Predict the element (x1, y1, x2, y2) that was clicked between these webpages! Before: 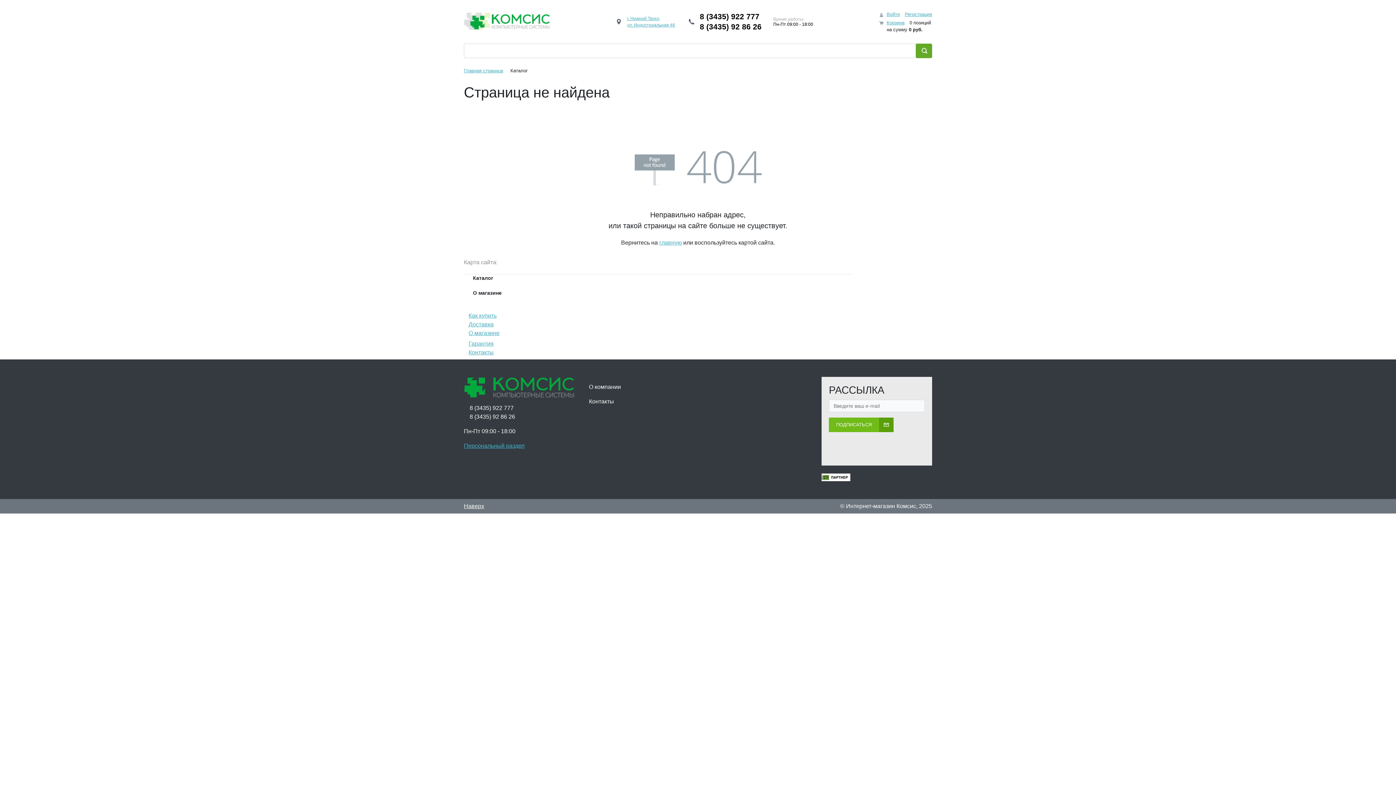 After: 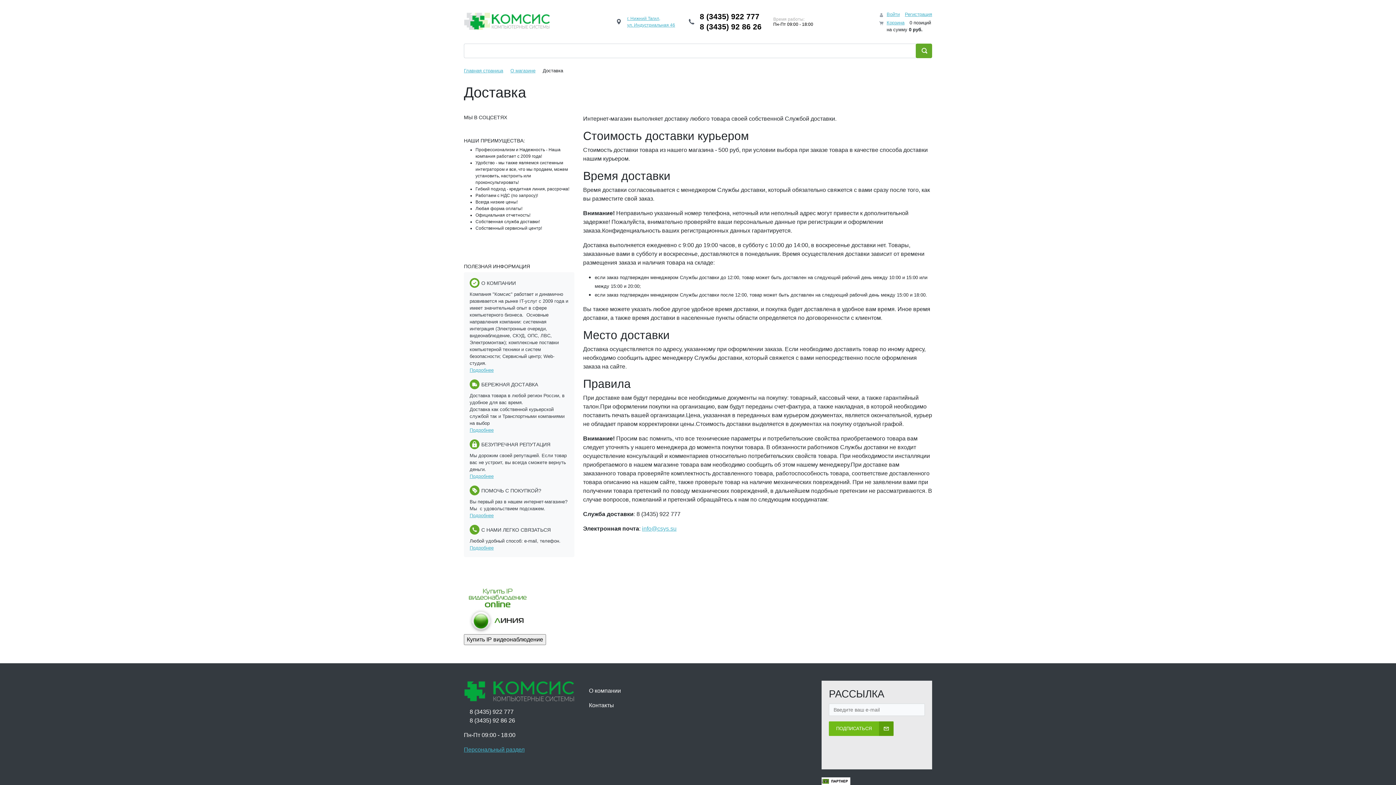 Action: label: Доставка bbox: (468, 321, 493, 327)